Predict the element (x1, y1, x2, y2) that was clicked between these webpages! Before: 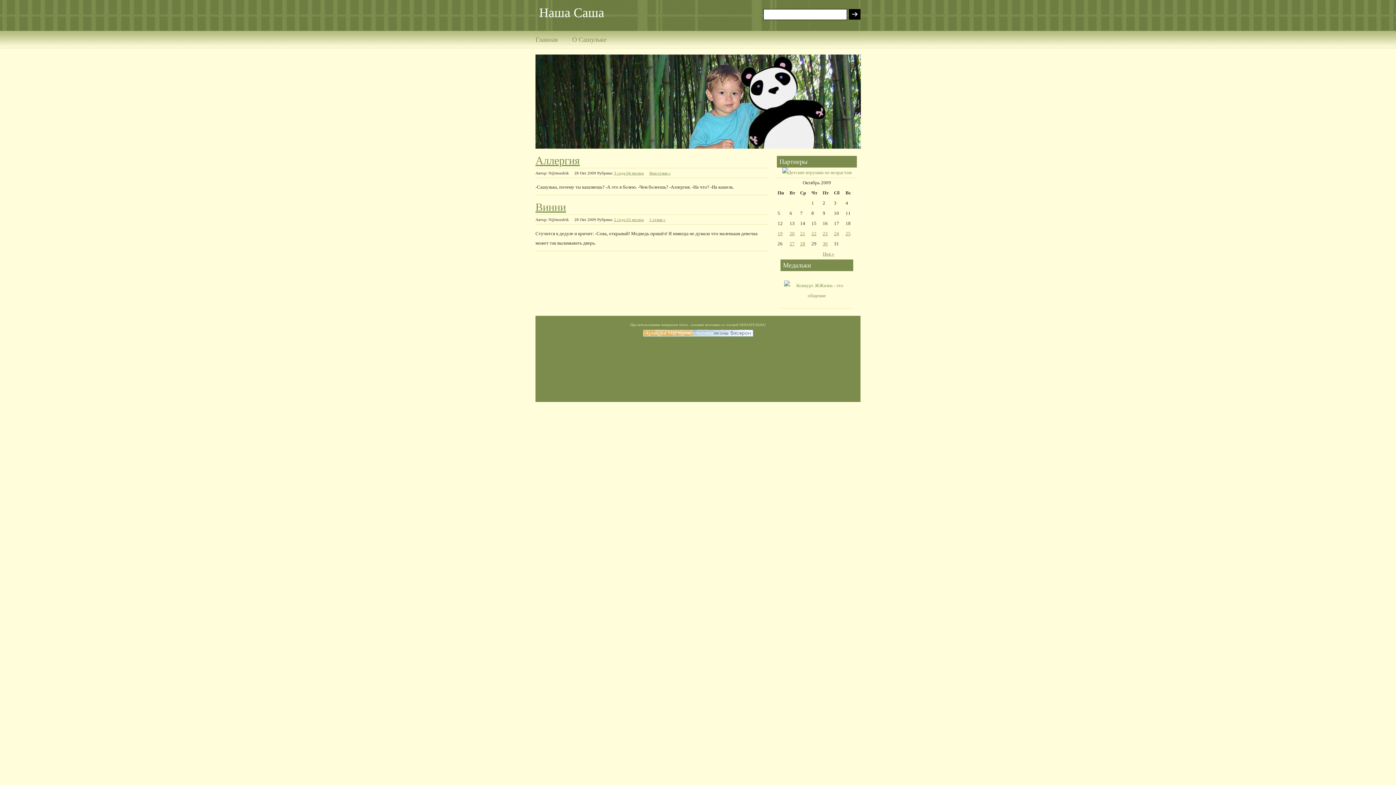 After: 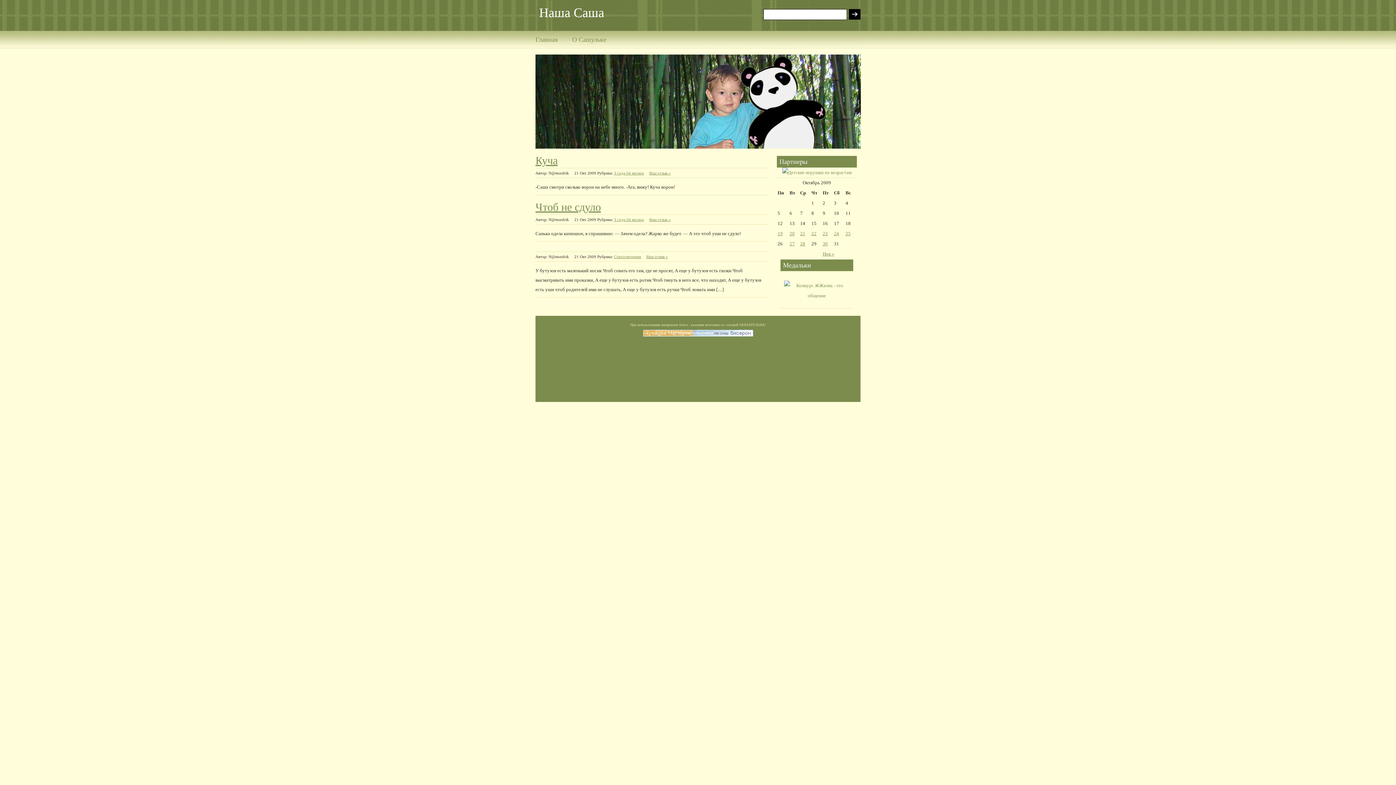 Action: bbox: (800, 230, 805, 236) label: 21